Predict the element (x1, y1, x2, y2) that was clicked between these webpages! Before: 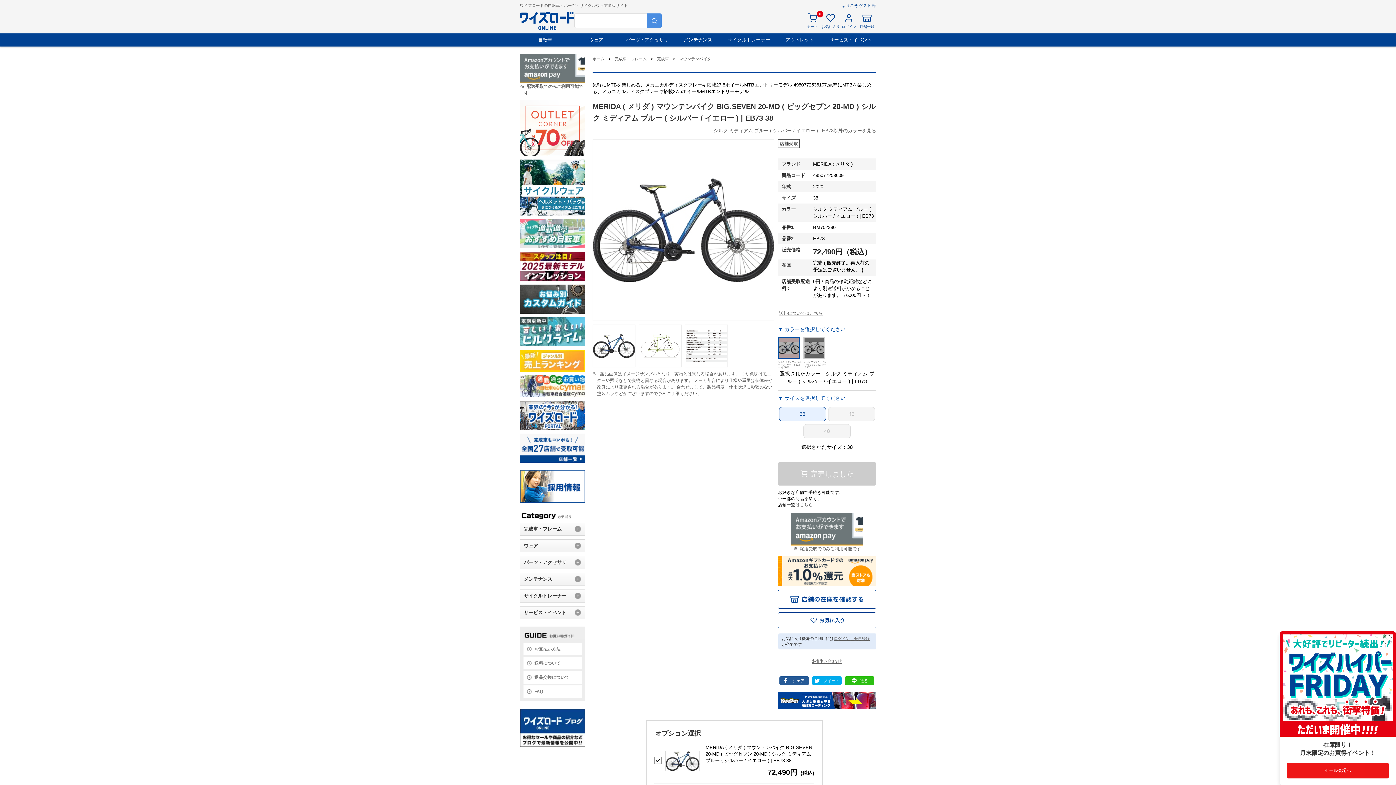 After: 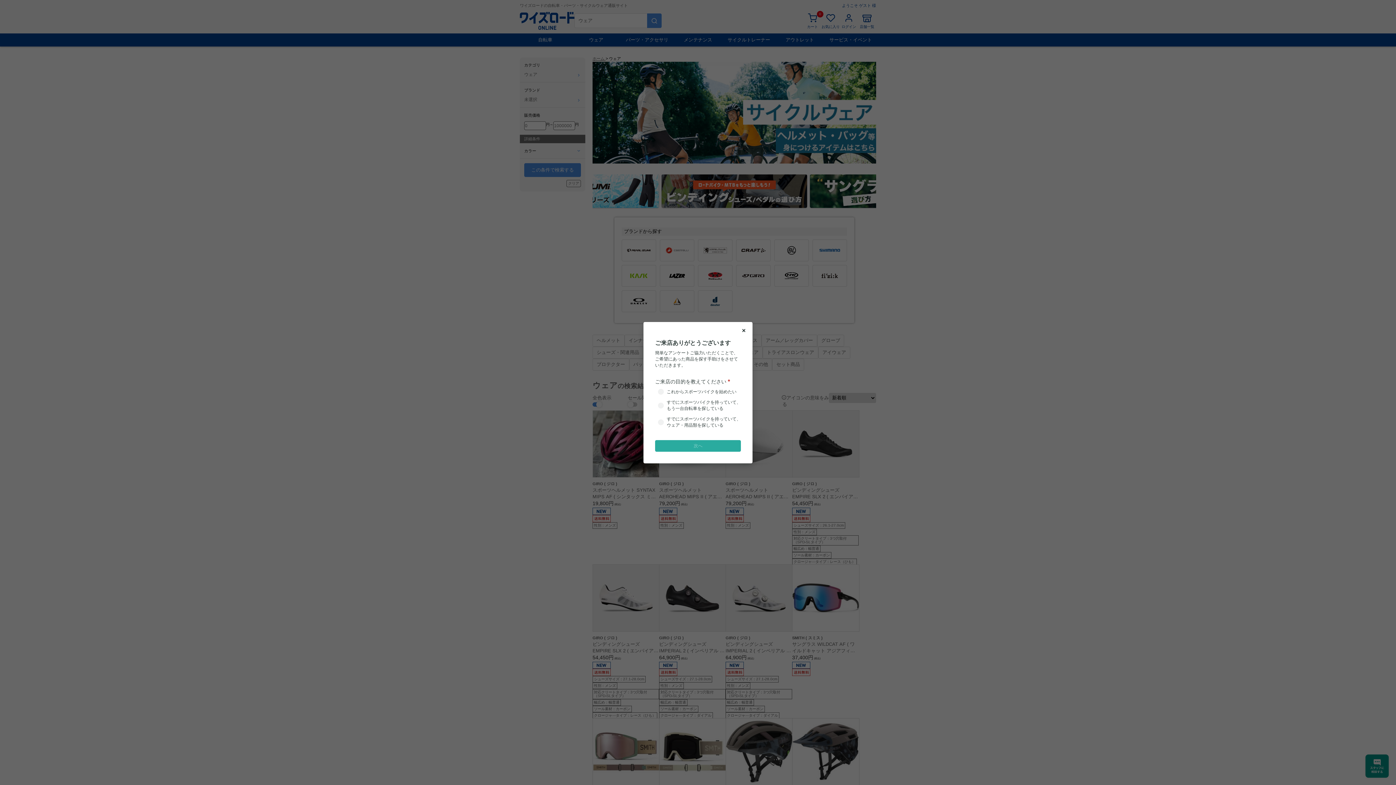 Action: bbox: (570, 33, 621, 46) label: ウェア